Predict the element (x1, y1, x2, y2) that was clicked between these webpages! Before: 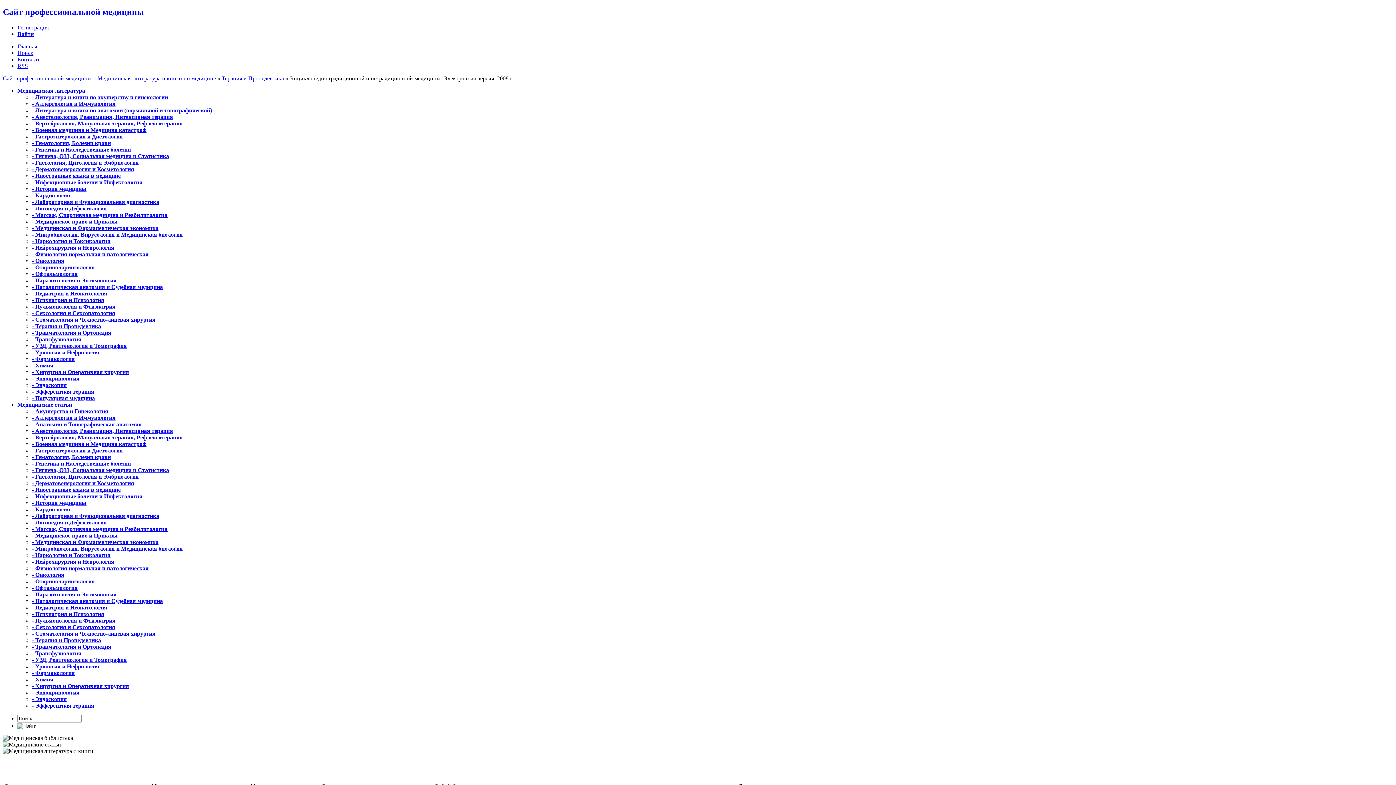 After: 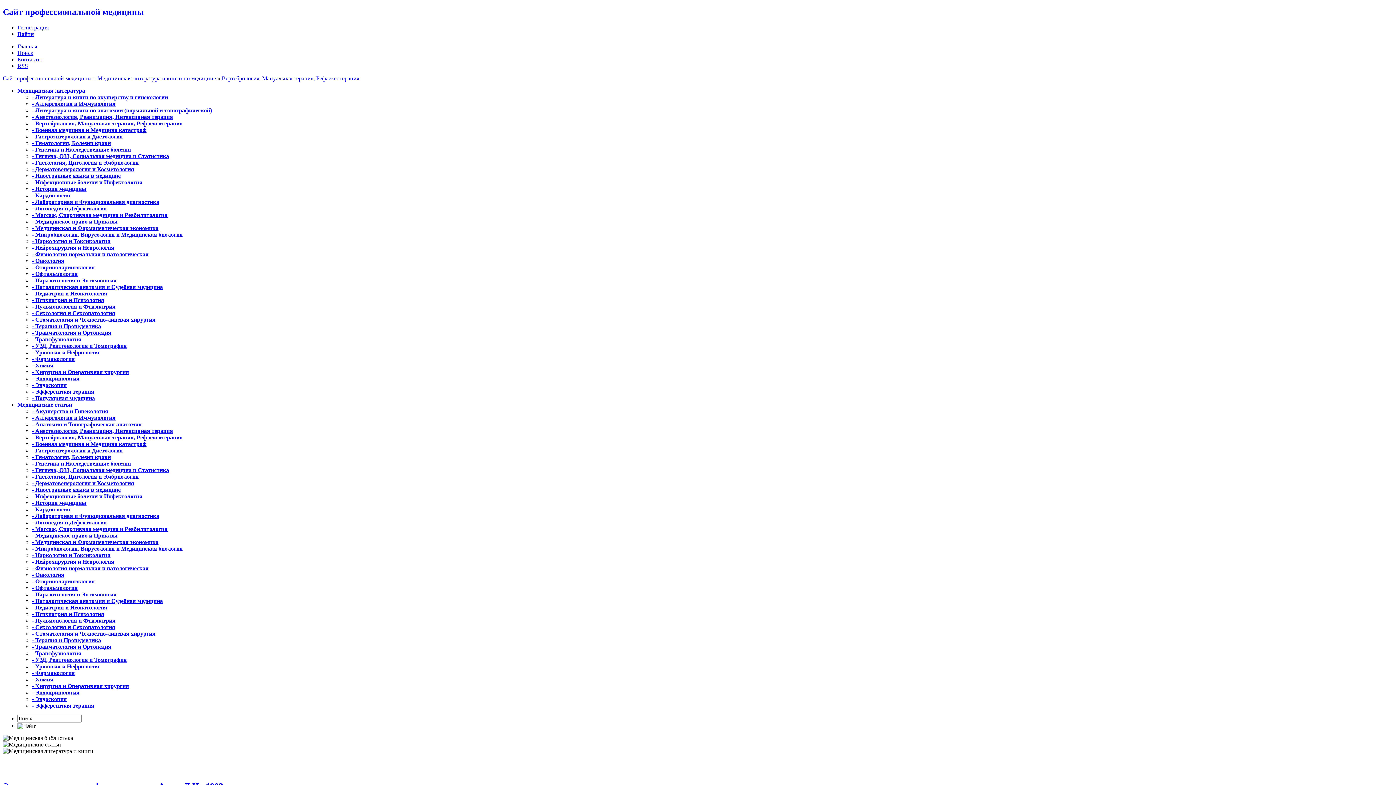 Action: bbox: (32, 120, 182, 126) label: - Вертебрология, Мануальная терапия, Рефлексотерапия